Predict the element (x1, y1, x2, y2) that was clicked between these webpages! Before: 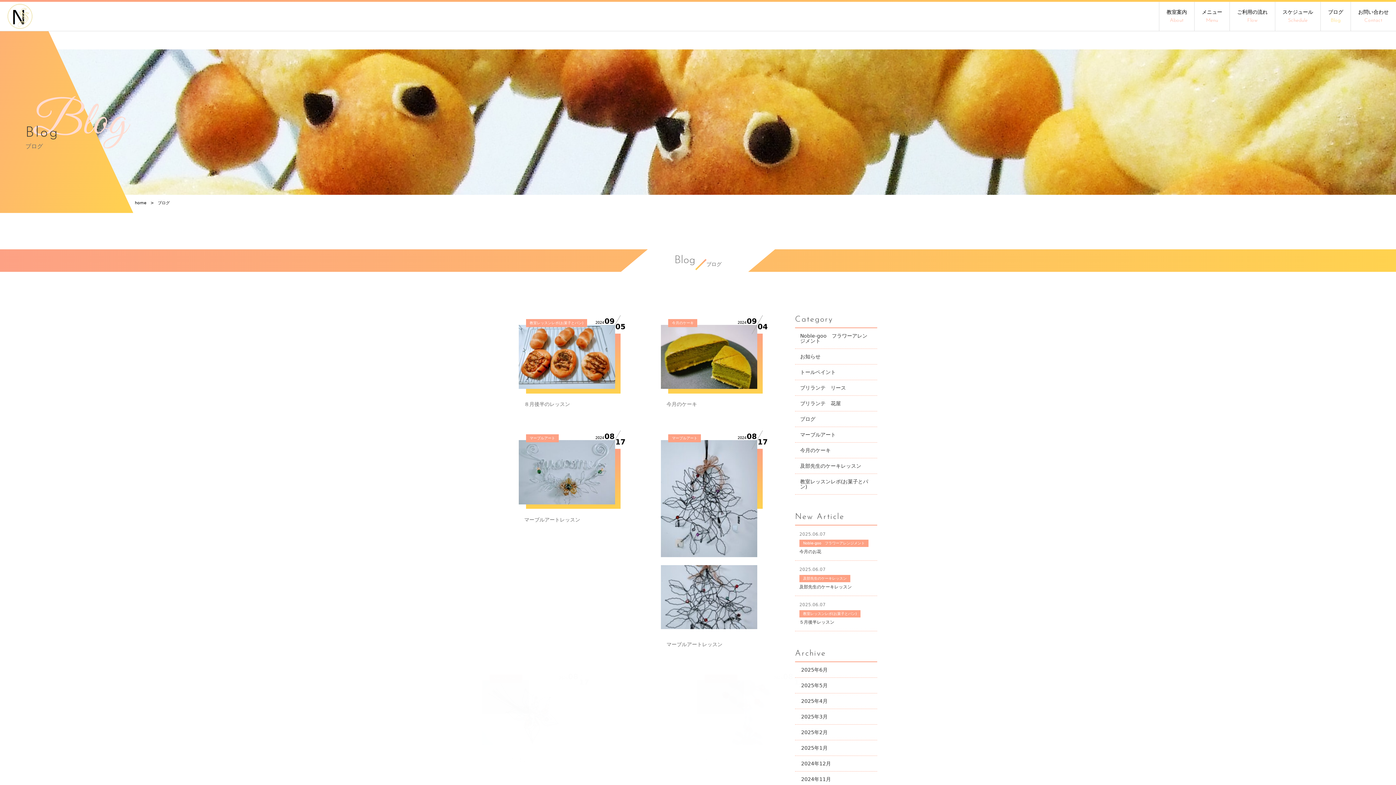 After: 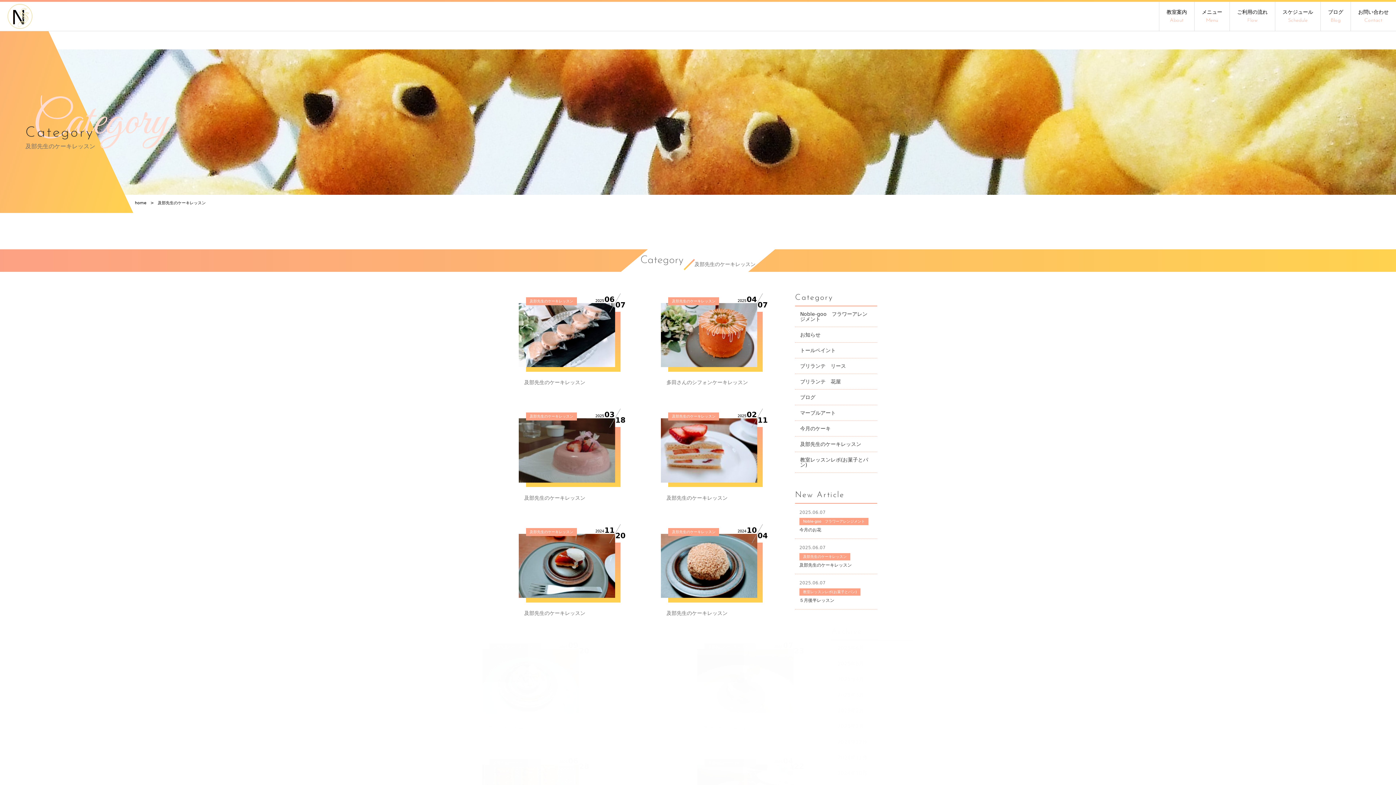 Action: label: 及部先生のケーキレッスン bbox: (795, 458, 877, 473)